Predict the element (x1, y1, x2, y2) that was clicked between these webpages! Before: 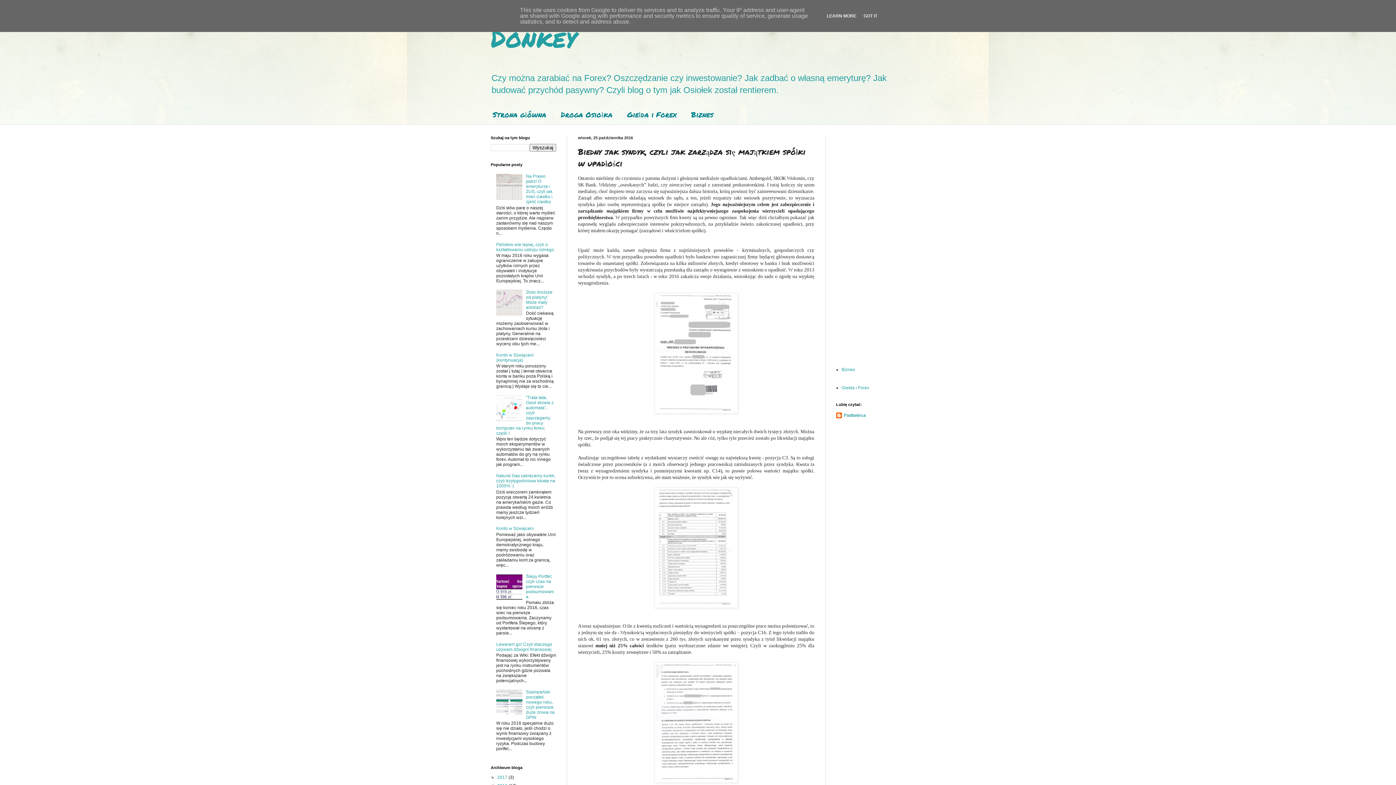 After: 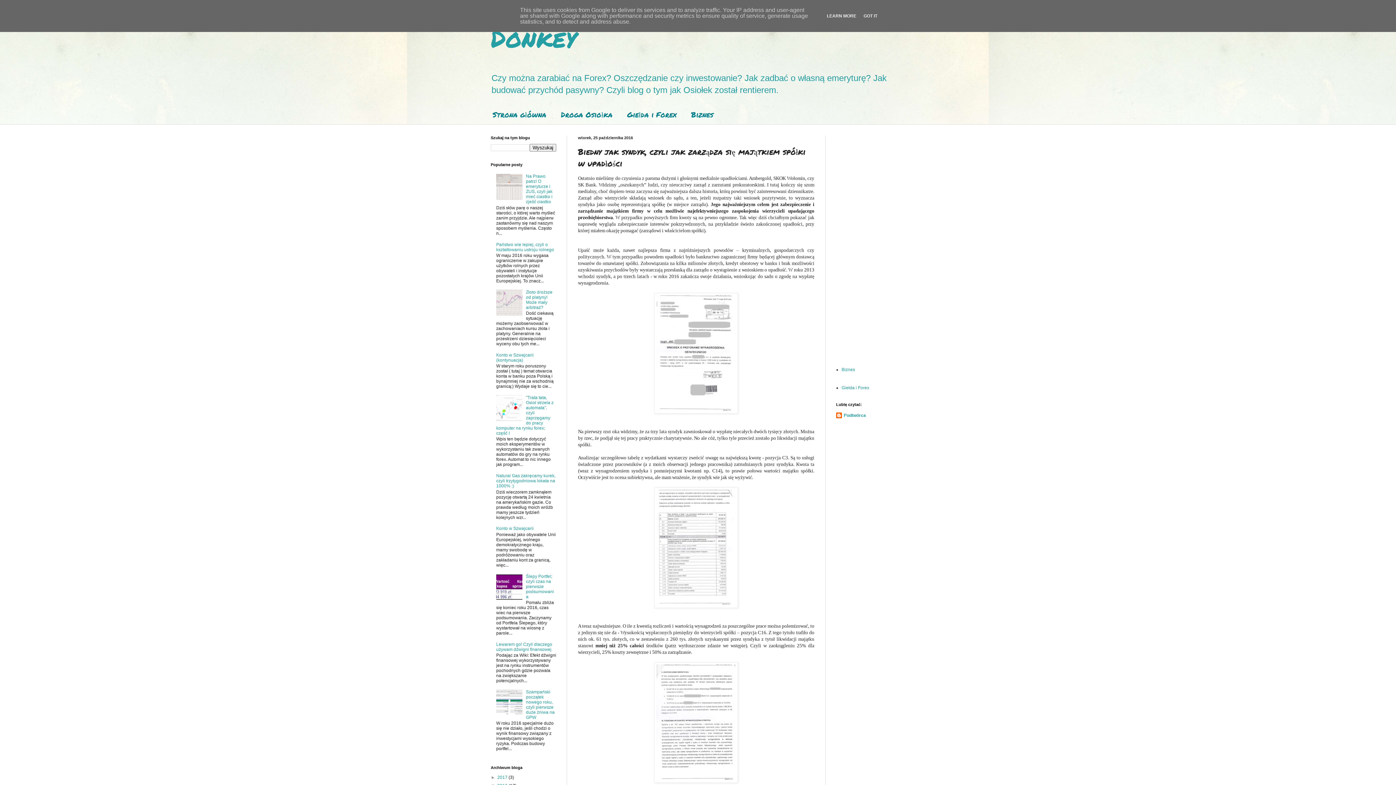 Action: bbox: (496, 596, 524, 601)